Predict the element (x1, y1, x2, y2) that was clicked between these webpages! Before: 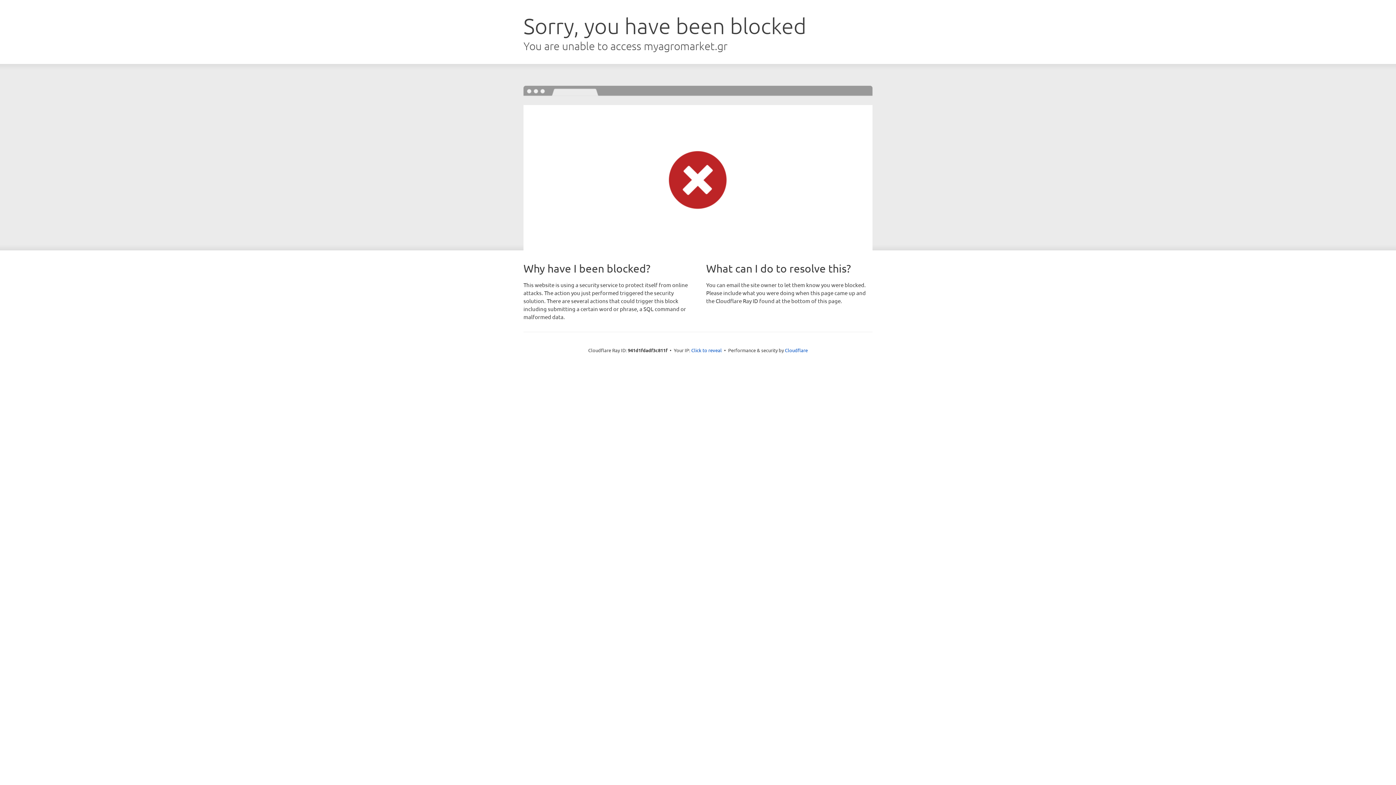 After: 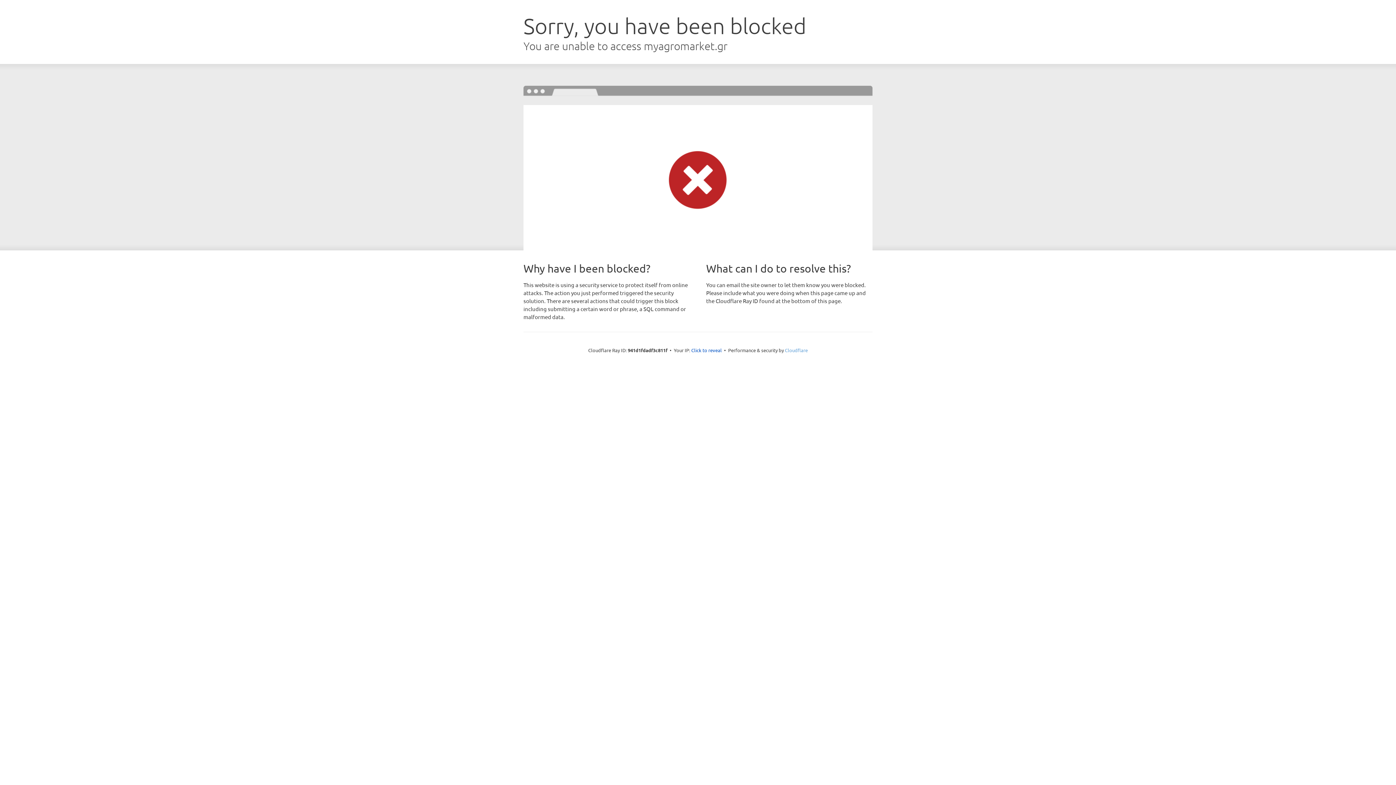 Action: label: Cloudflare bbox: (785, 347, 808, 353)